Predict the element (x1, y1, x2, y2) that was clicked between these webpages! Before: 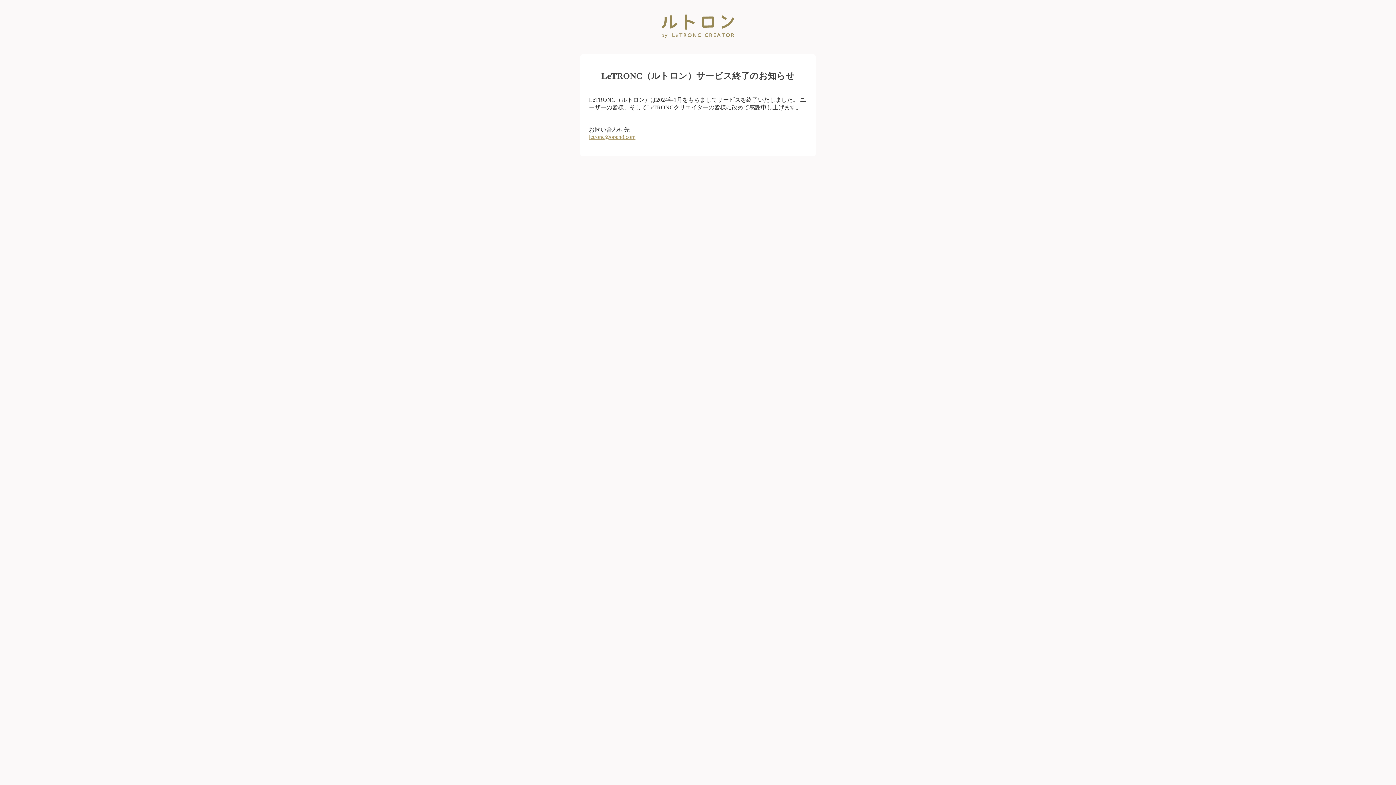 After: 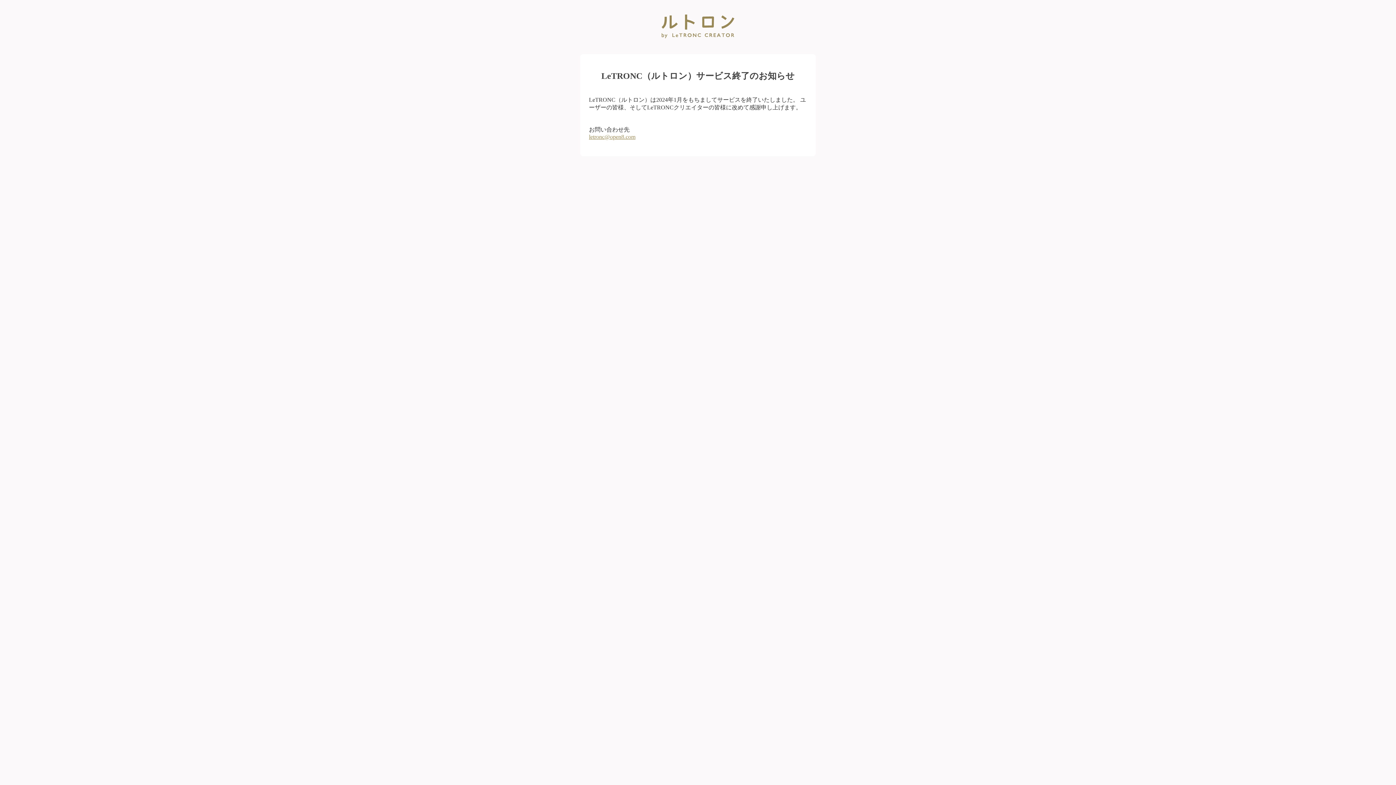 Action: label: letronc@open8.com bbox: (589, 133, 635, 139)